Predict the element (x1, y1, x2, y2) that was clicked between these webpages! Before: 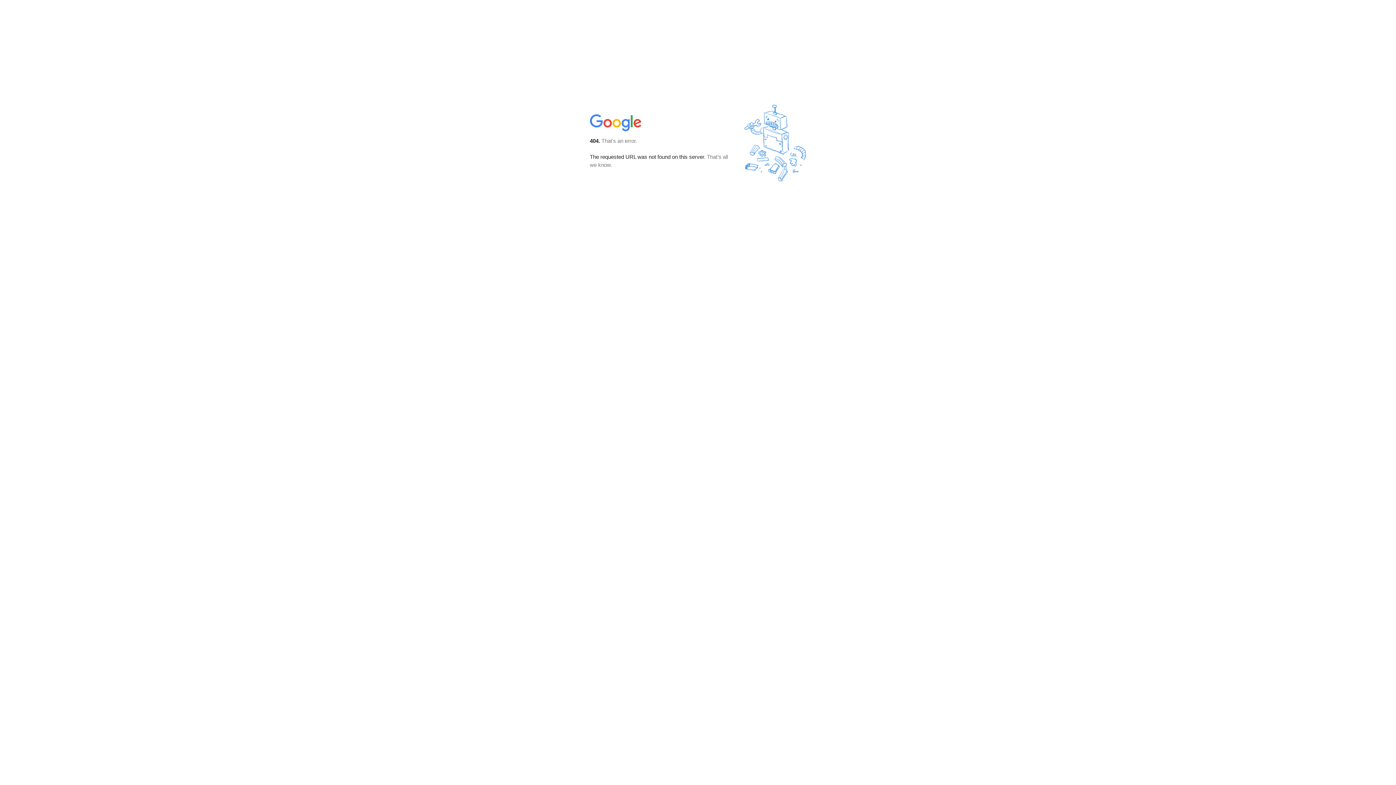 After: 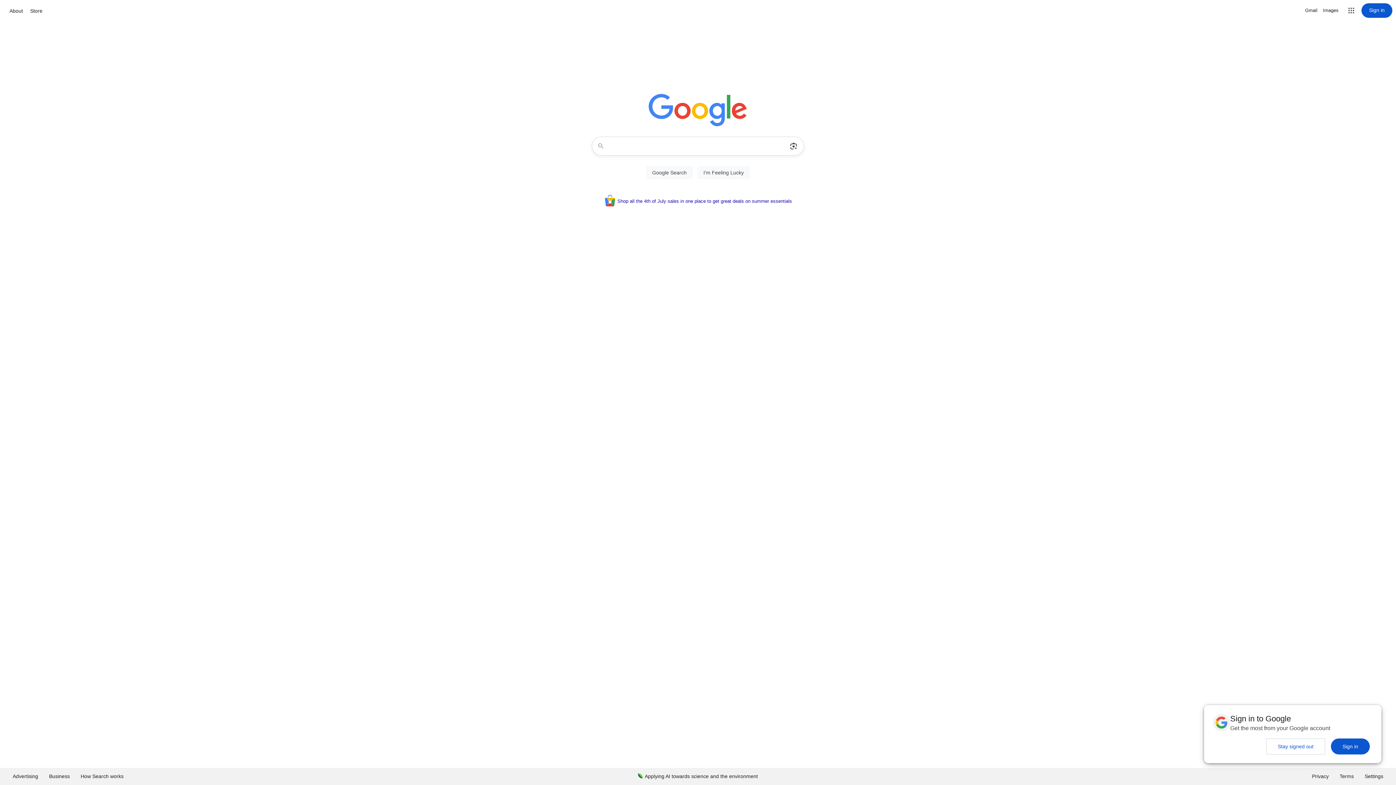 Action: bbox: (590, 127, 642, 134)